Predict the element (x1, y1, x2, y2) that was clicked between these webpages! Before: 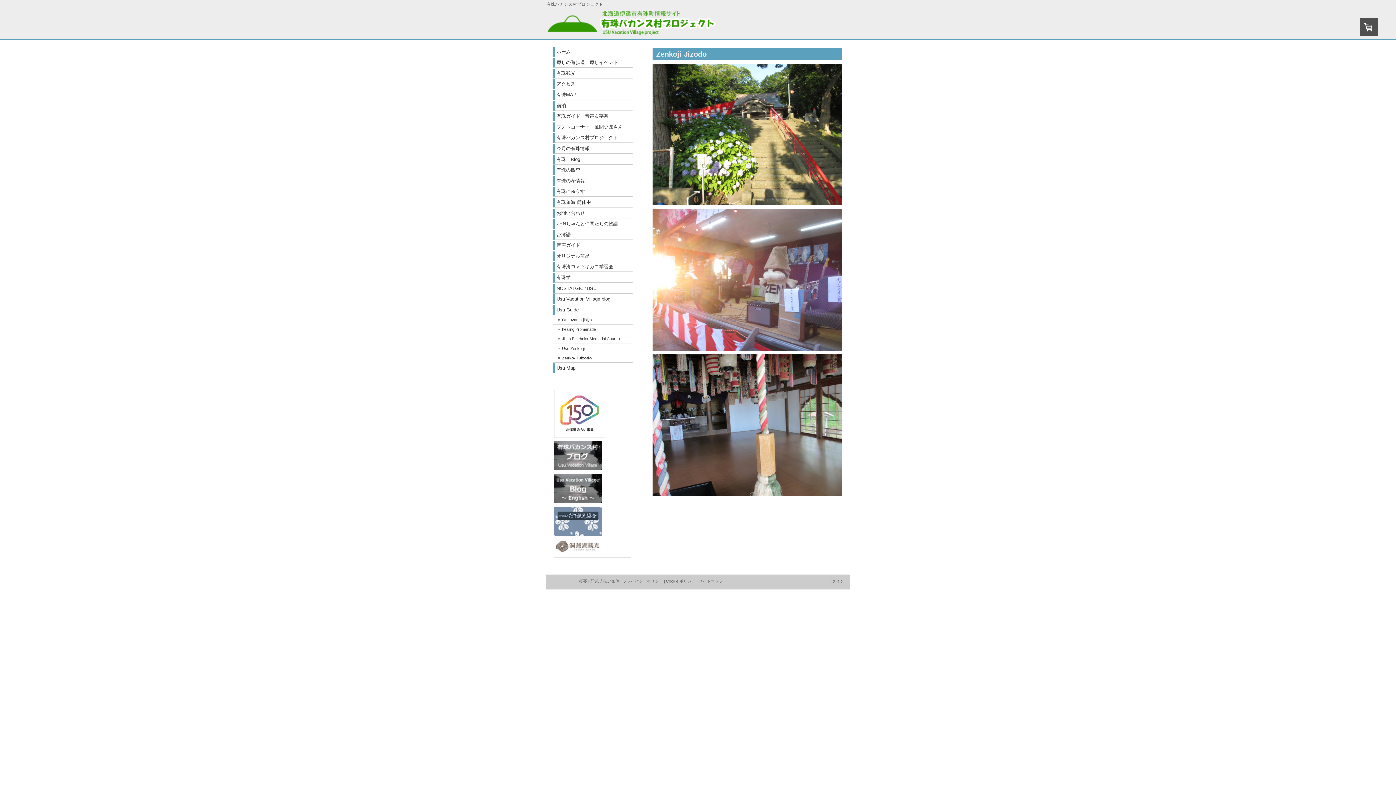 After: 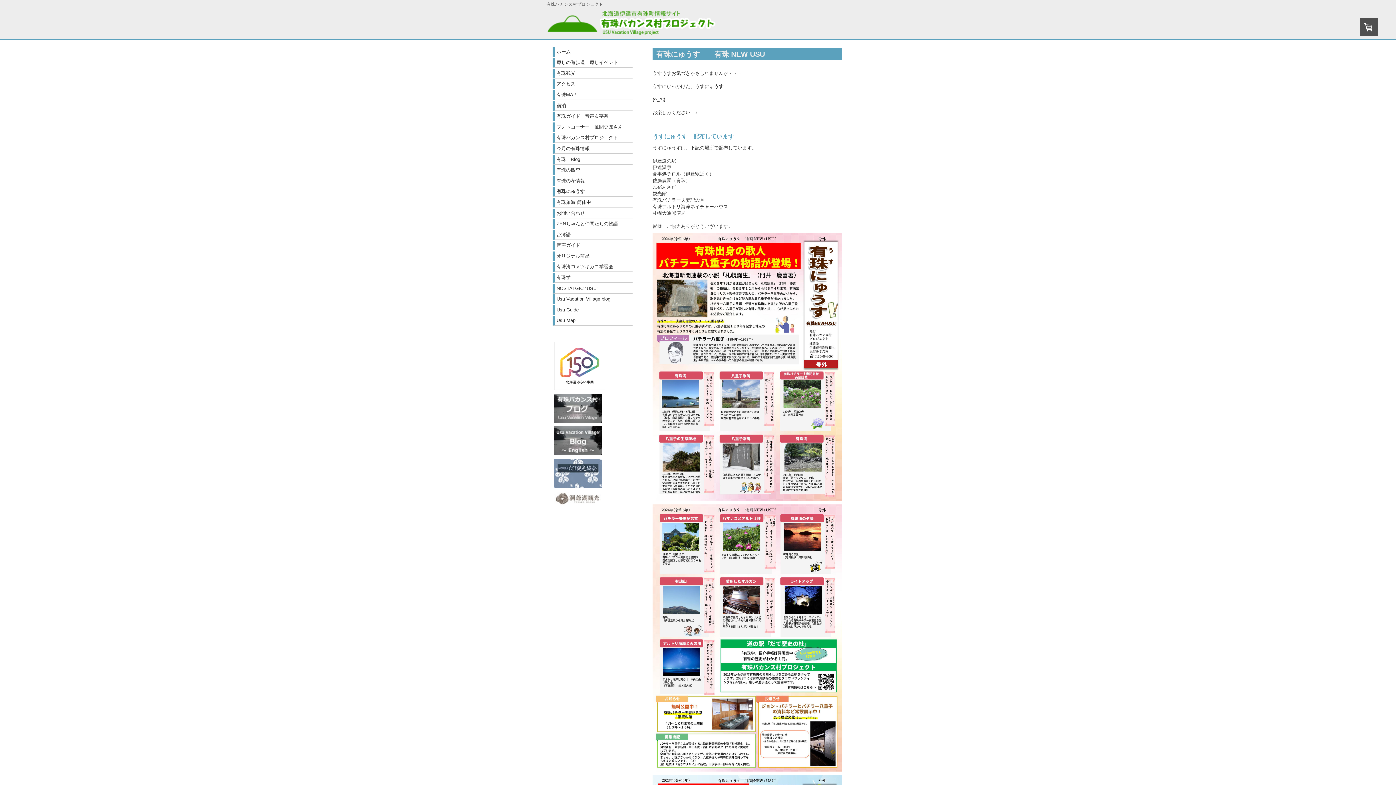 Action: label: 有珠にゅうす bbox: (552, 187, 632, 196)